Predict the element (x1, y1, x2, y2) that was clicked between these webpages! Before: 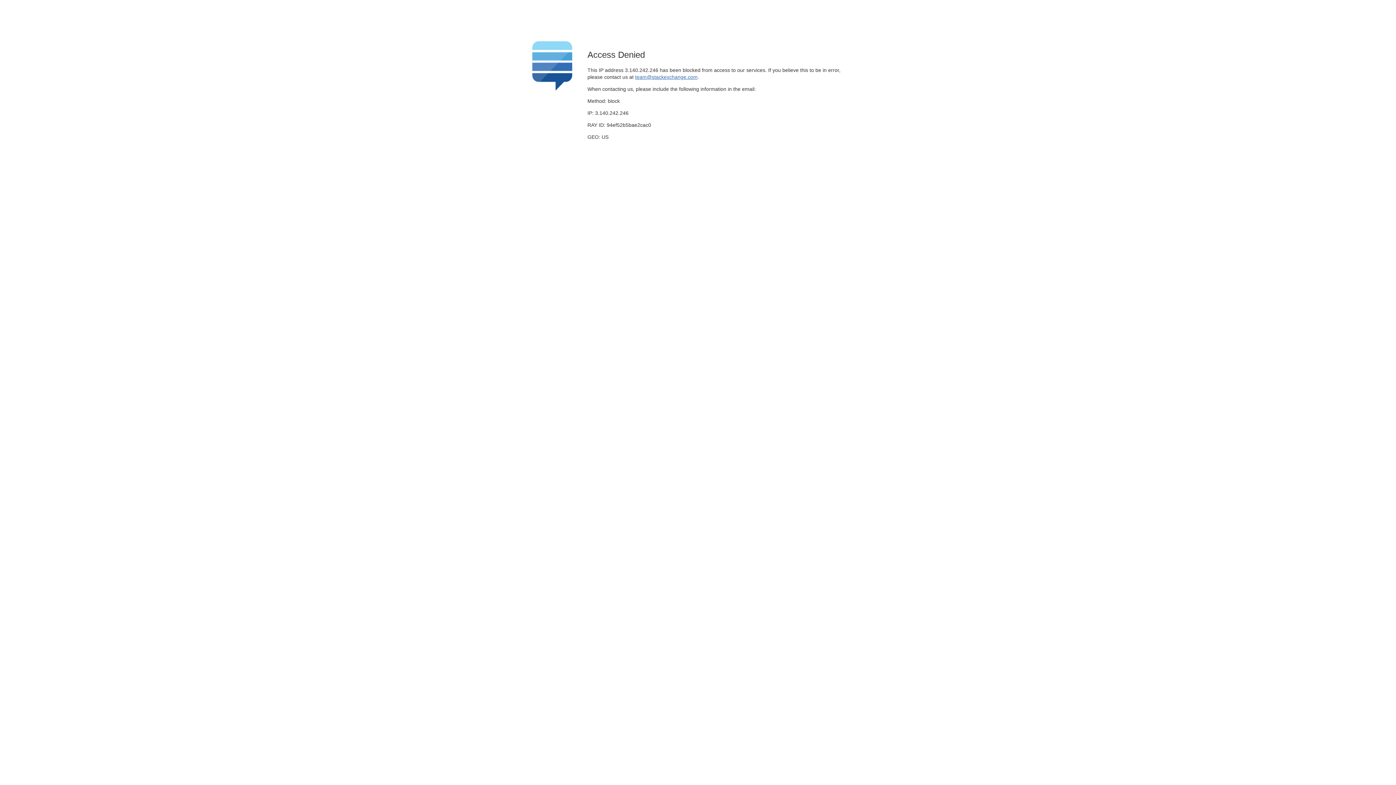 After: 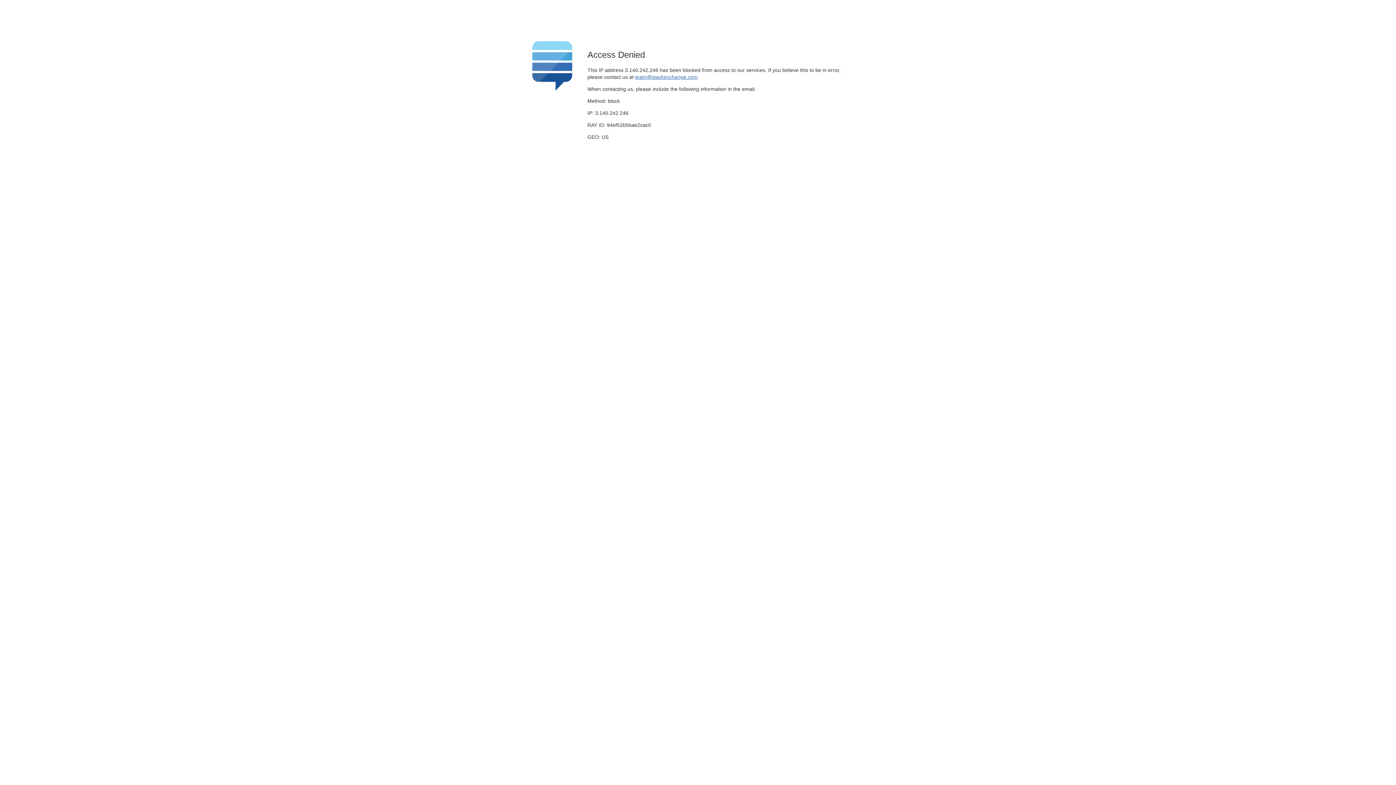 Action: label: team@stackexchange.com bbox: (635, 74, 697, 79)